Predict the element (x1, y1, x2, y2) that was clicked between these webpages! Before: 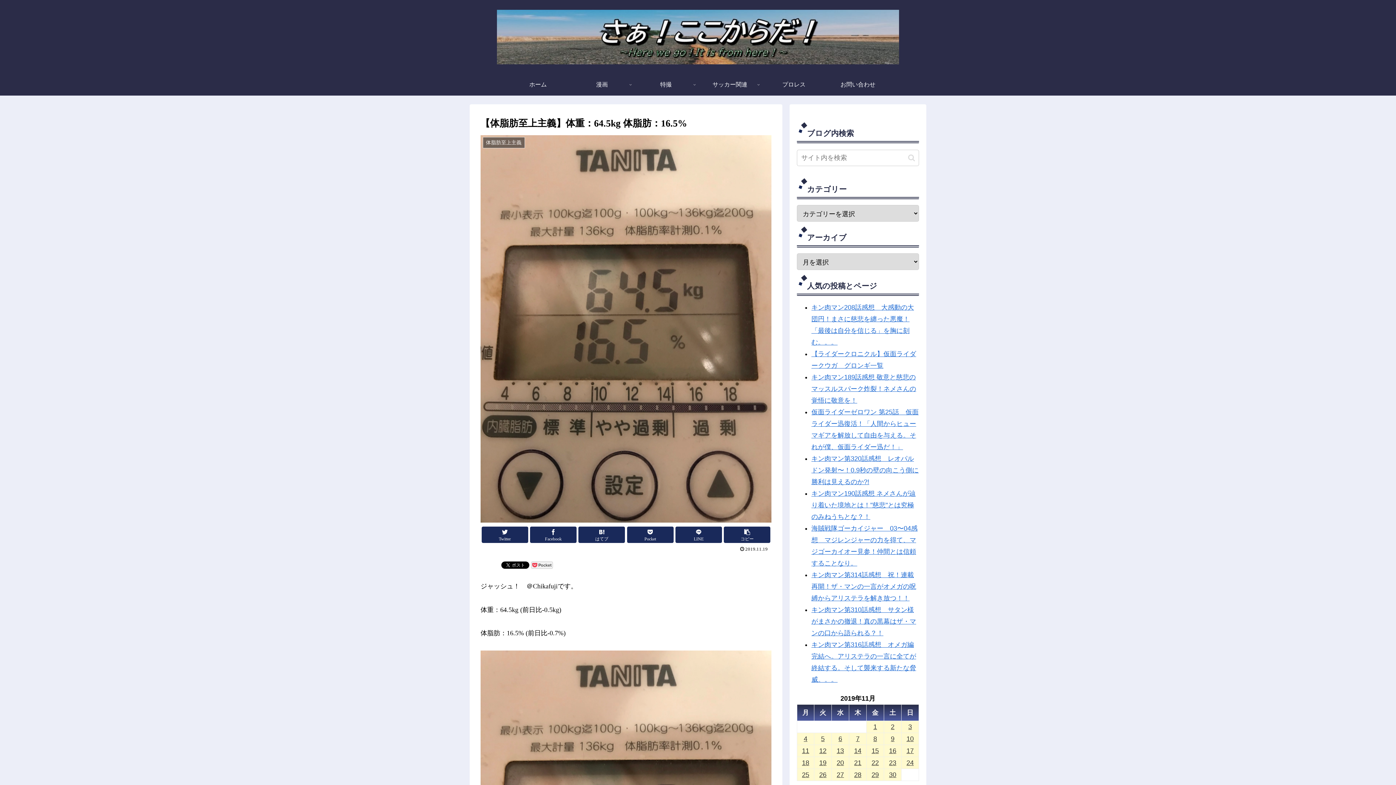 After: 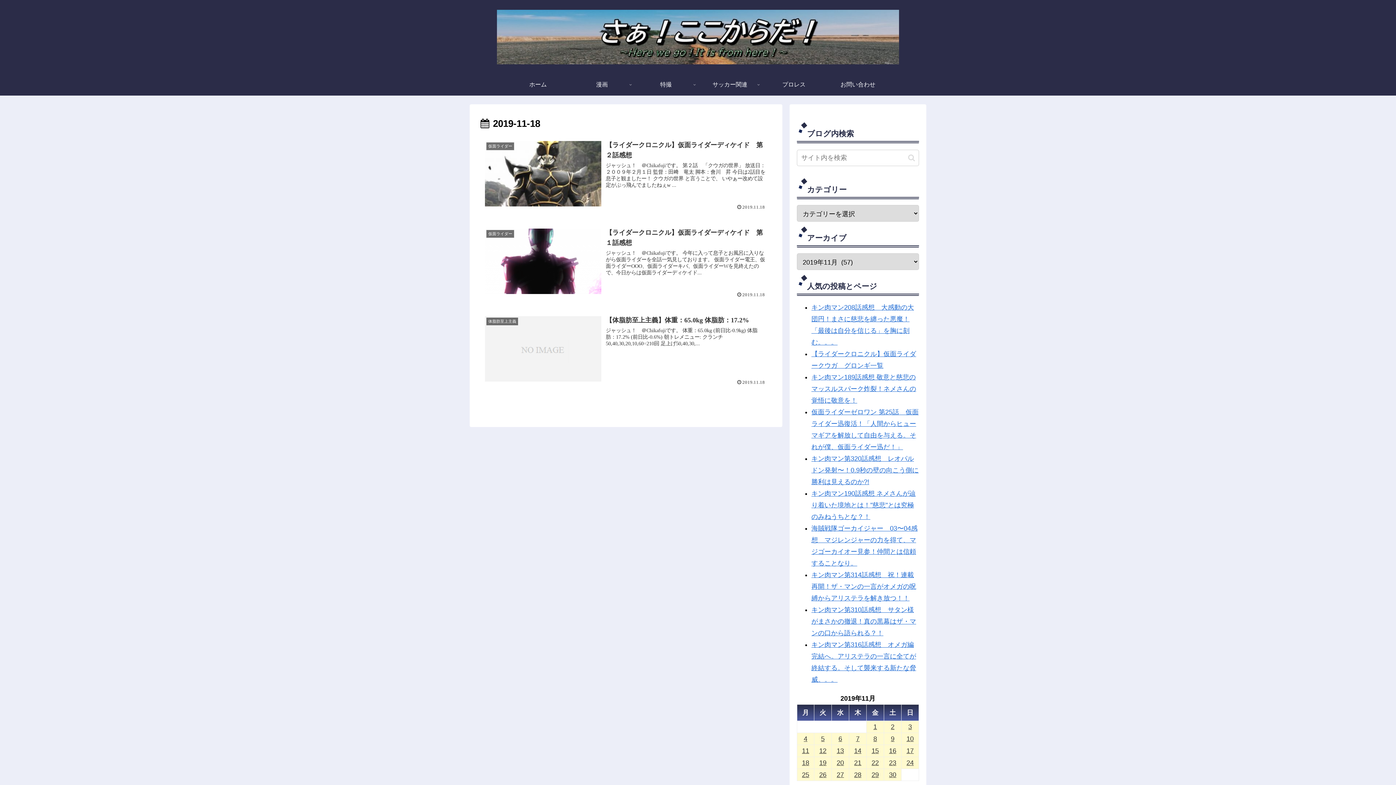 Action: bbox: (797, 757, 814, 769) label: 2019年11月18日 に投稿を公開